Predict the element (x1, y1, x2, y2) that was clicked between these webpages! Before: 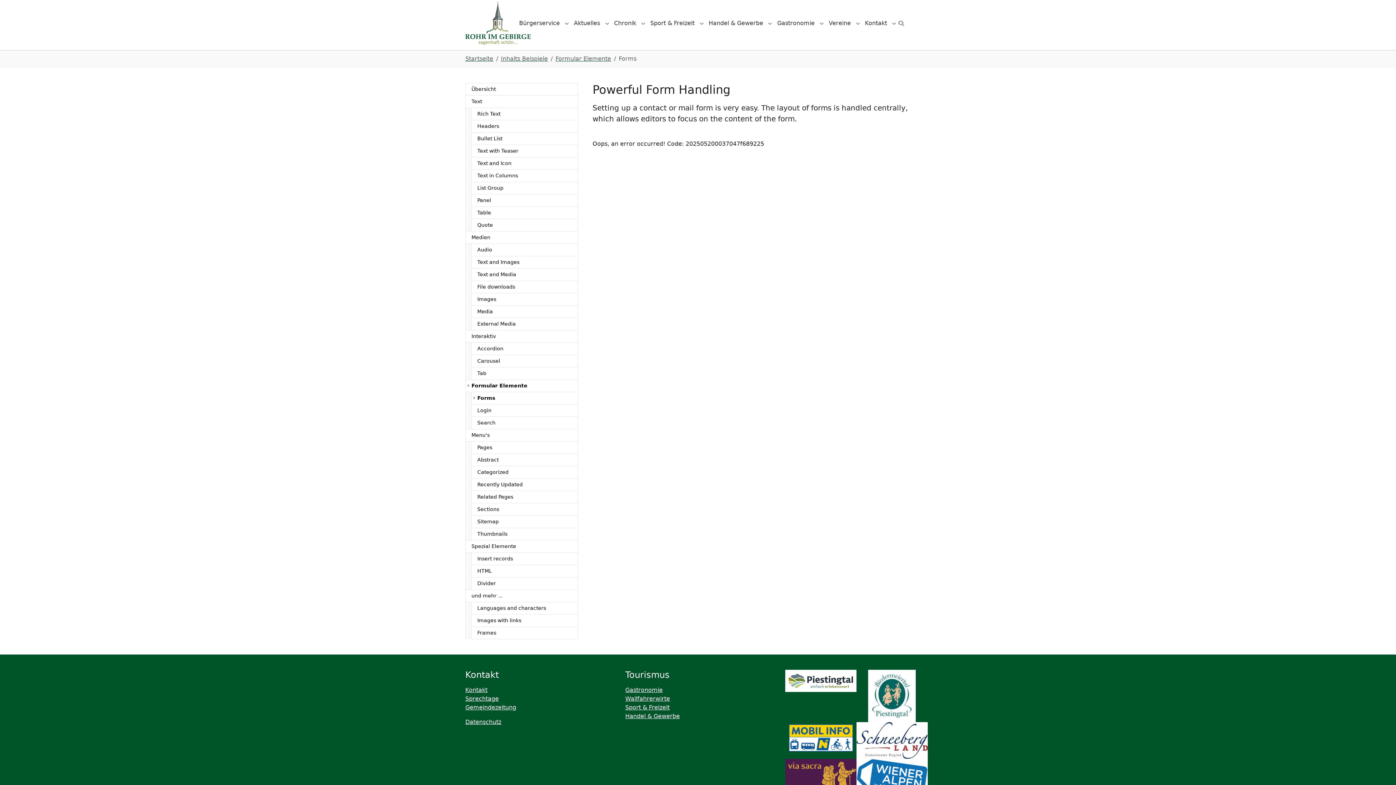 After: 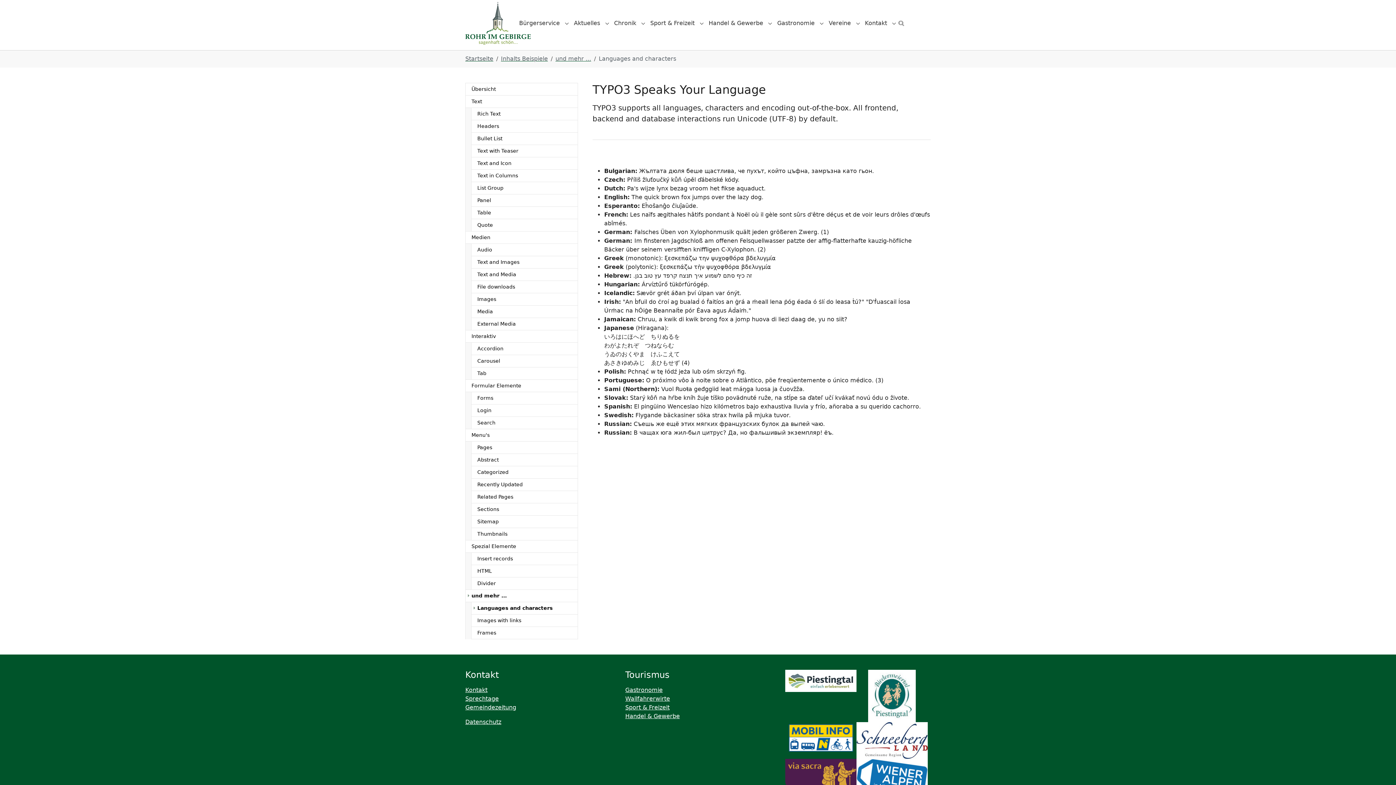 Action: label: und mehr ... bbox: (465, 589, 578, 602)